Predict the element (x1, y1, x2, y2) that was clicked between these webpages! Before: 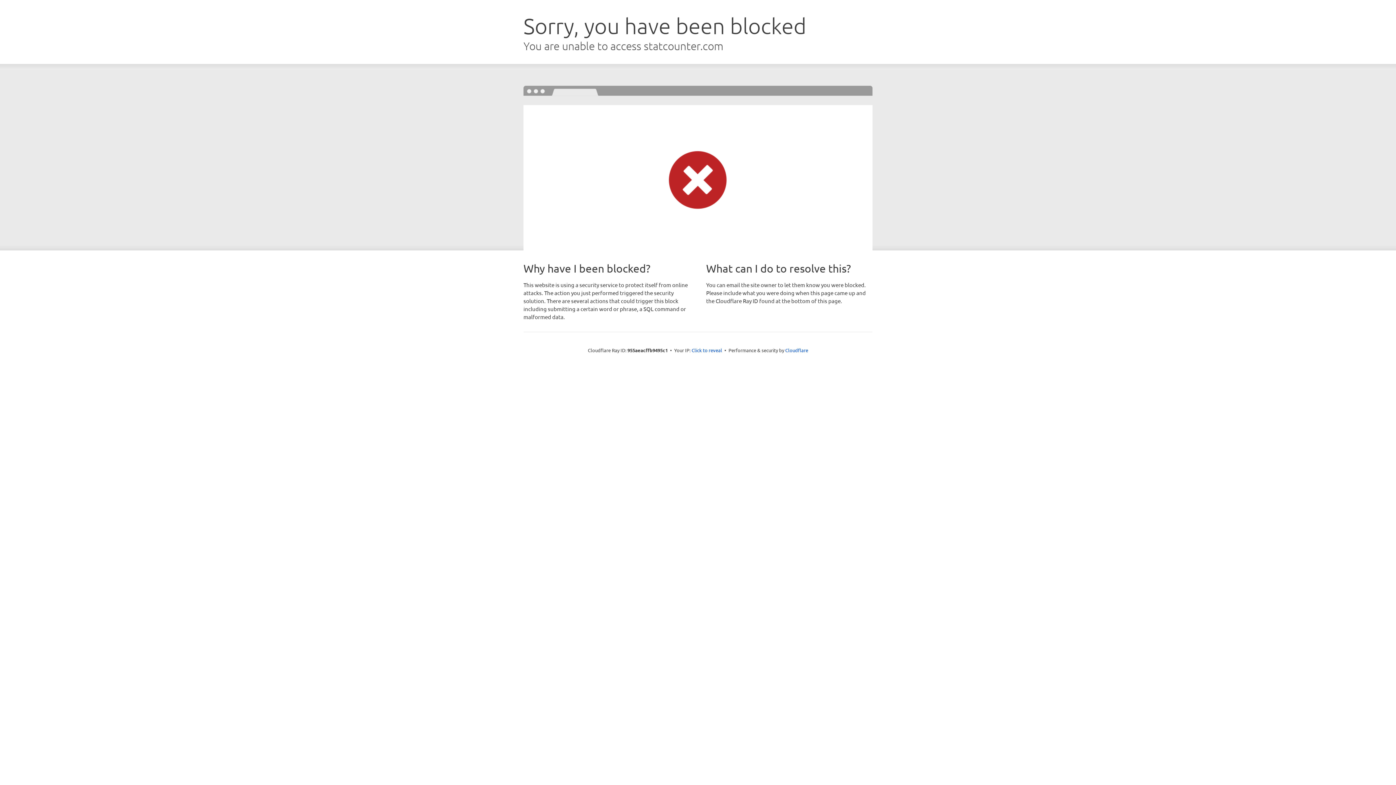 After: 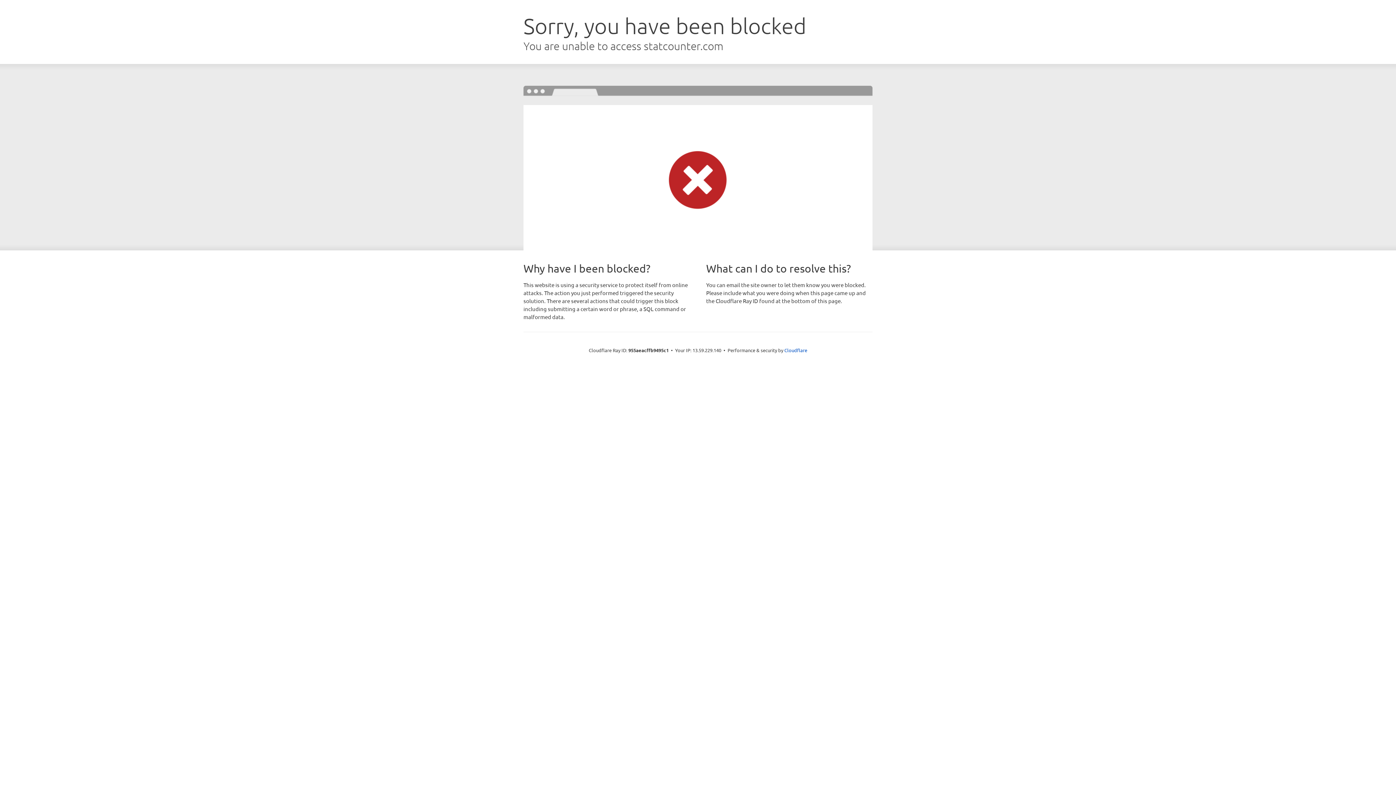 Action: label: Click to reveal bbox: (691, 346, 722, 353)